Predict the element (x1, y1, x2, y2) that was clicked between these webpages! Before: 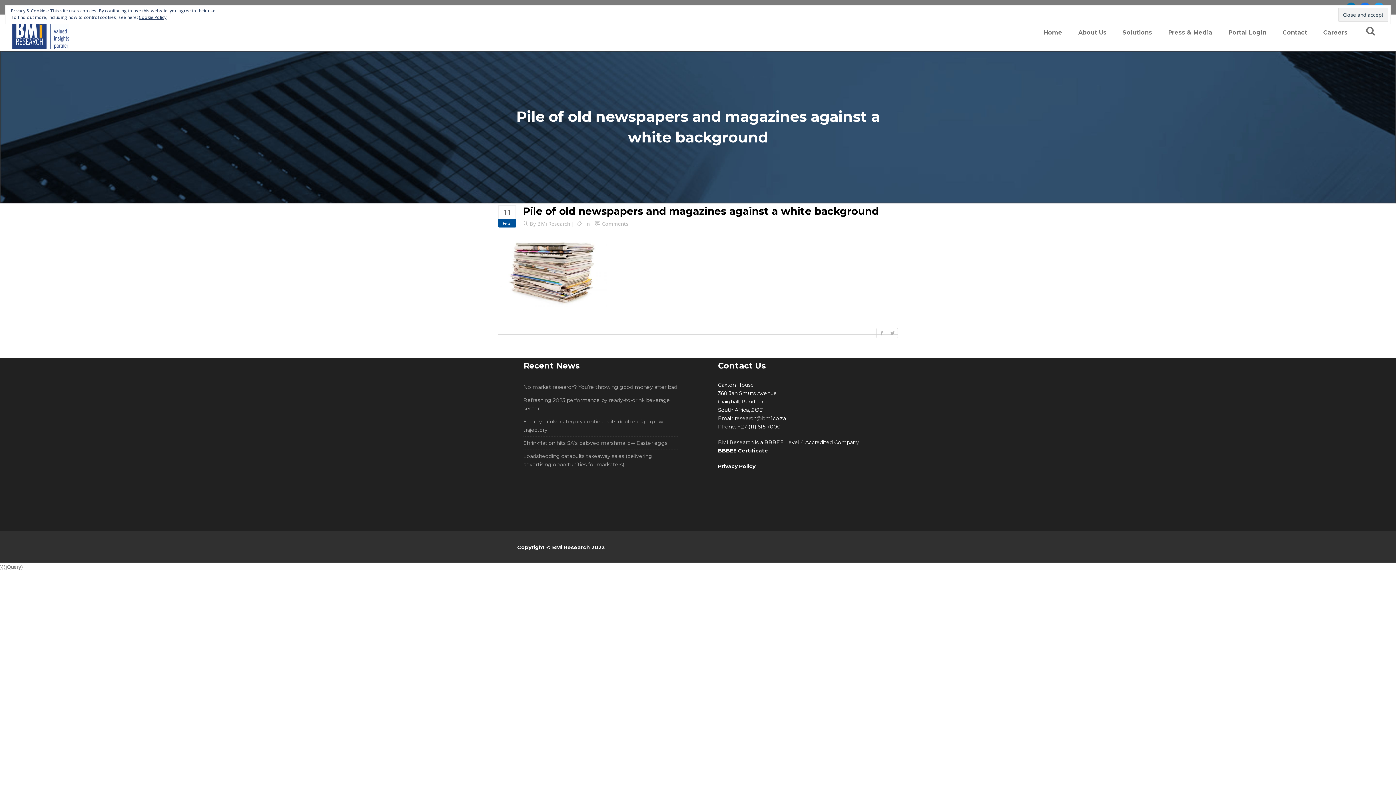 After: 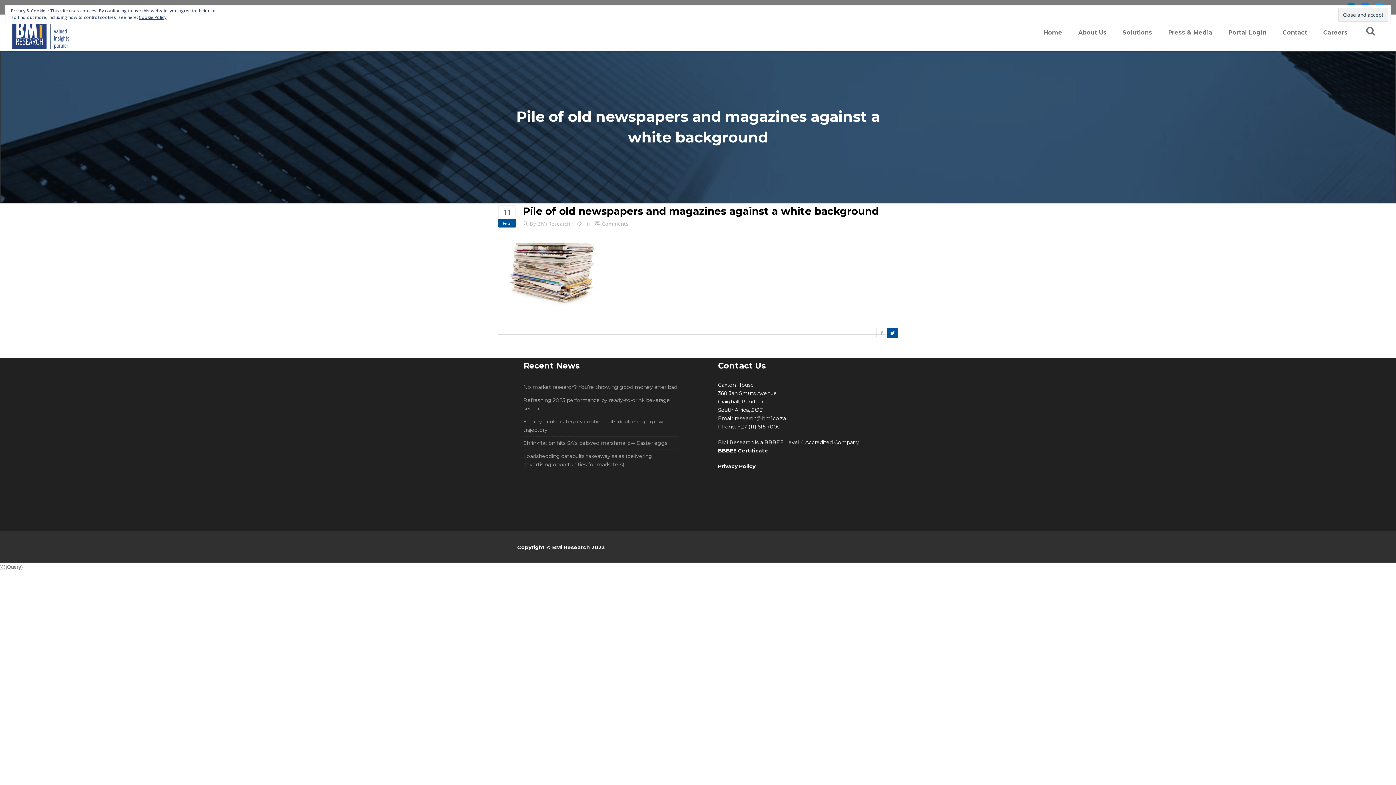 Action: bbox: (887, 328, 897, 338)